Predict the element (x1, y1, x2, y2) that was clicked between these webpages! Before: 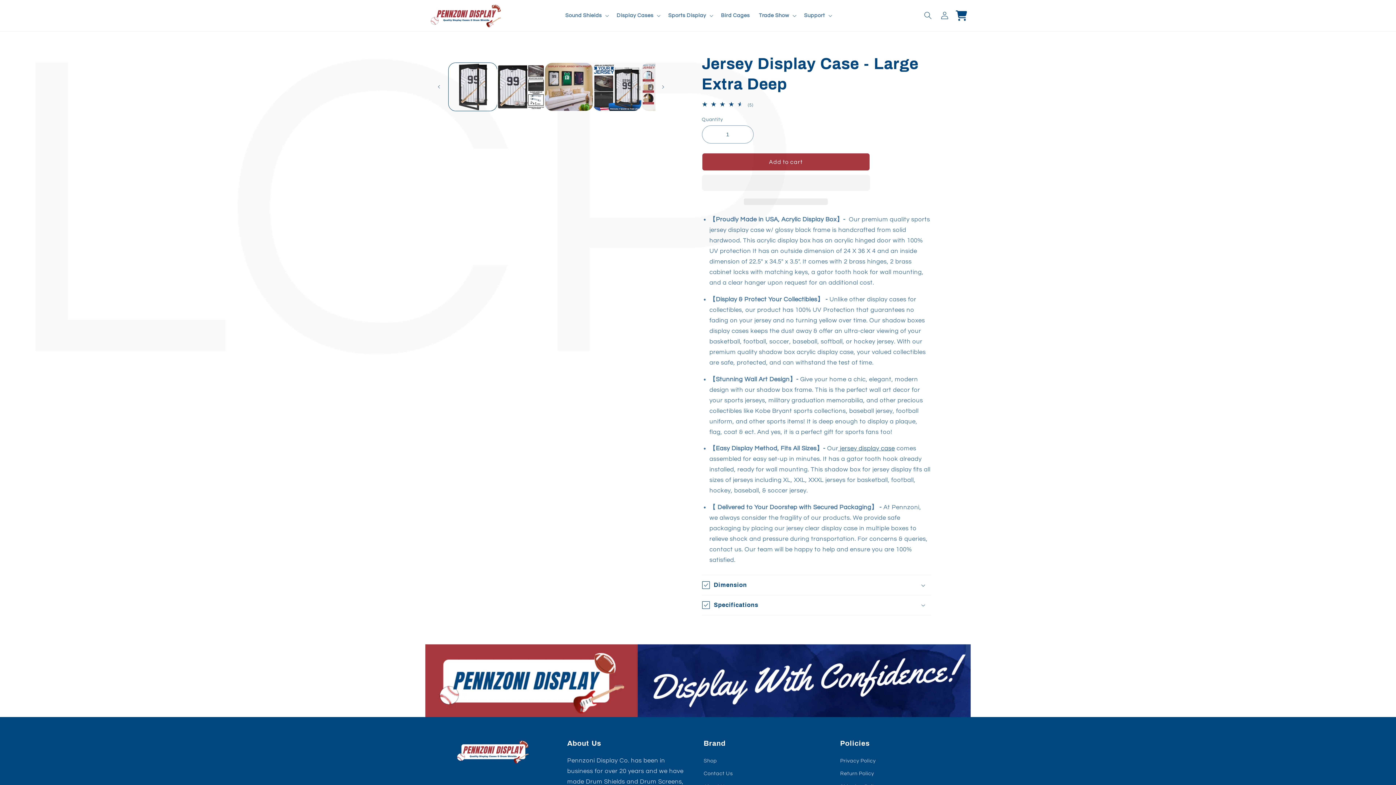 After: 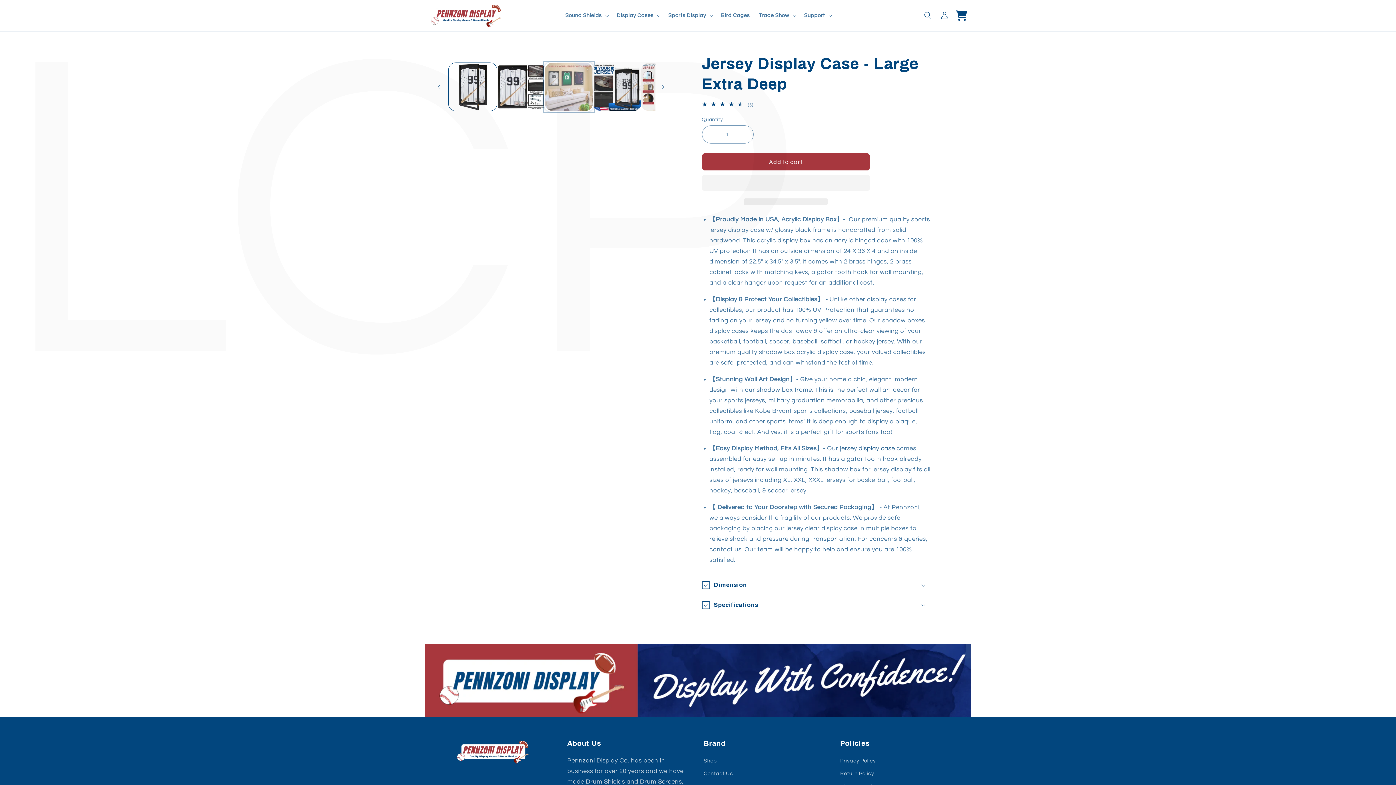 Action: label: Load image 4 in gallery view bbox: (545, 62, 593, 110)